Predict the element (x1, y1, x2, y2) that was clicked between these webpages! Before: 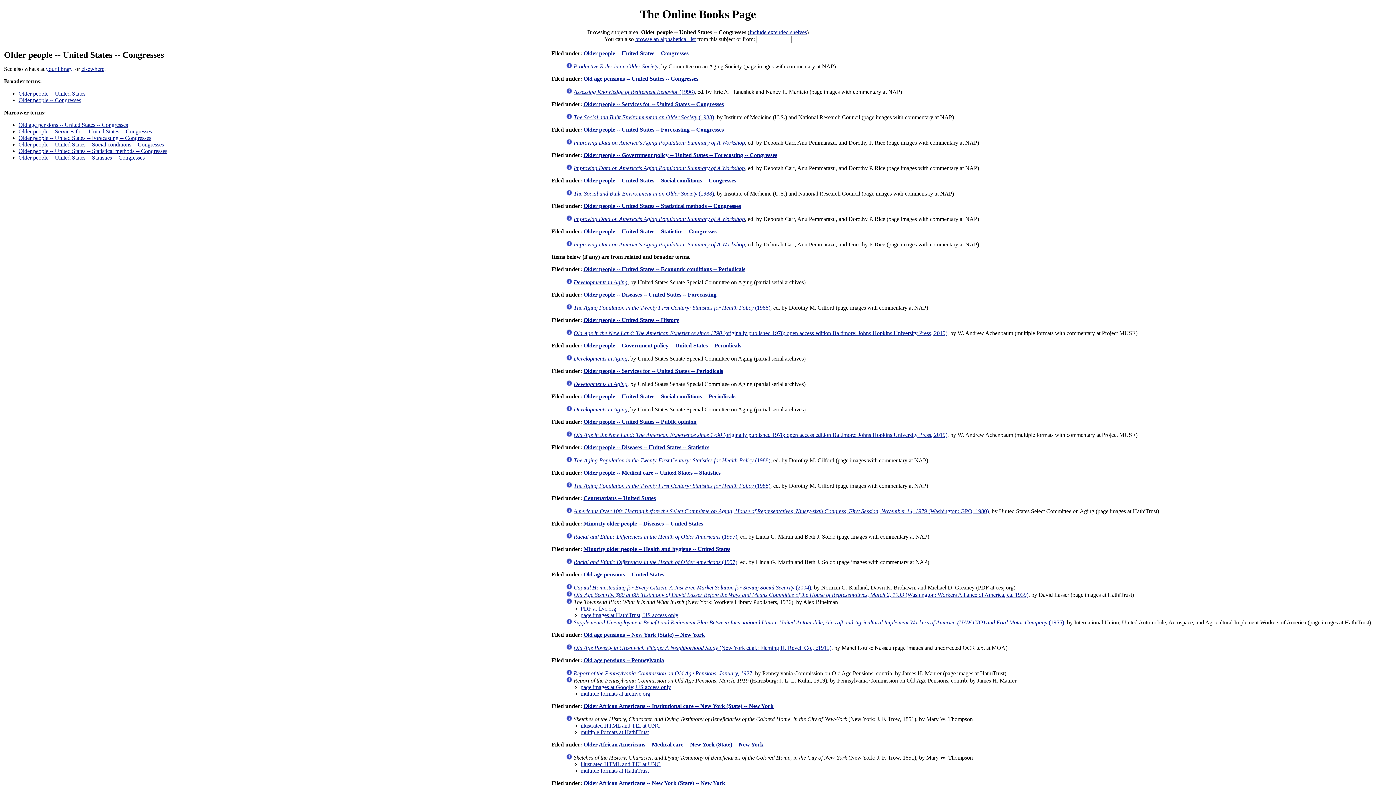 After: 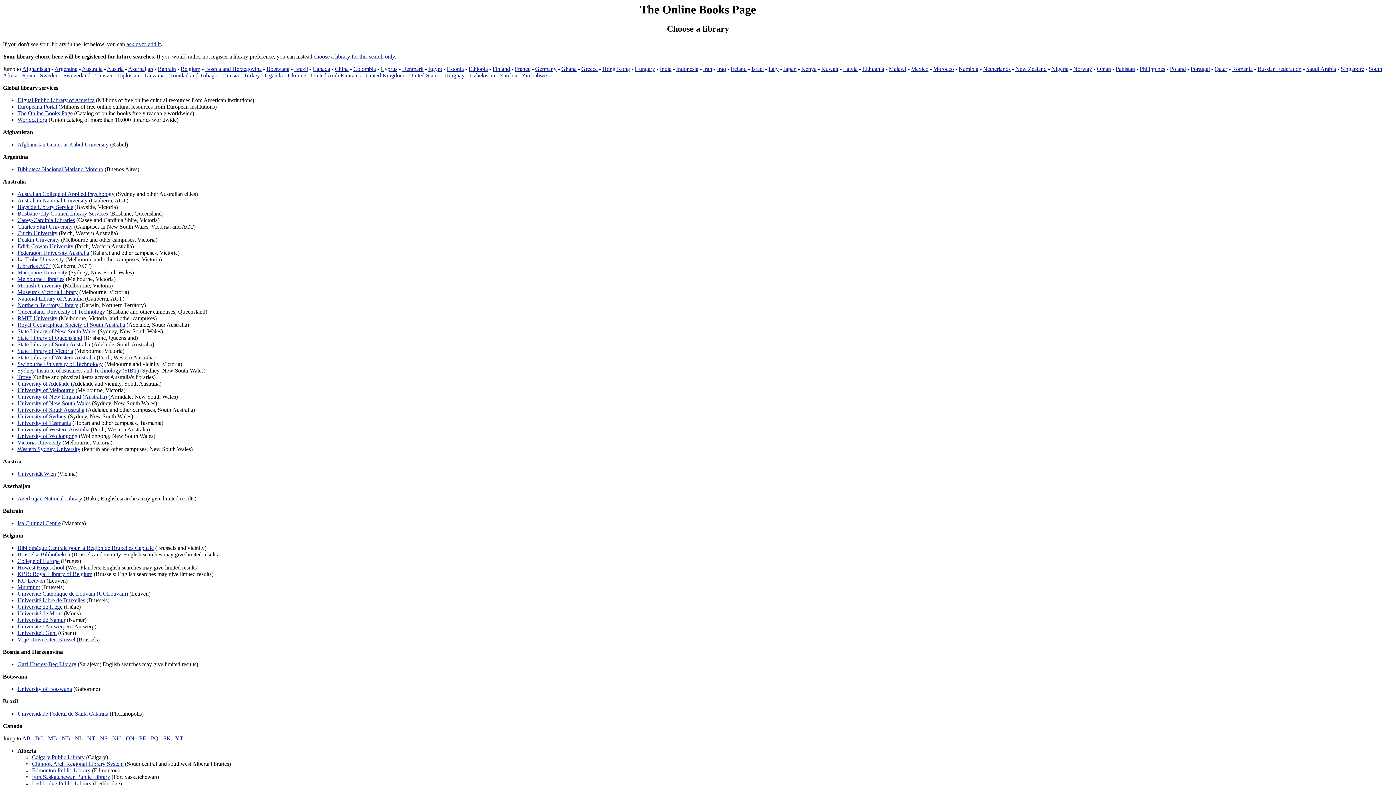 Action: label: your library bbox: (45, 65, 72, 71)